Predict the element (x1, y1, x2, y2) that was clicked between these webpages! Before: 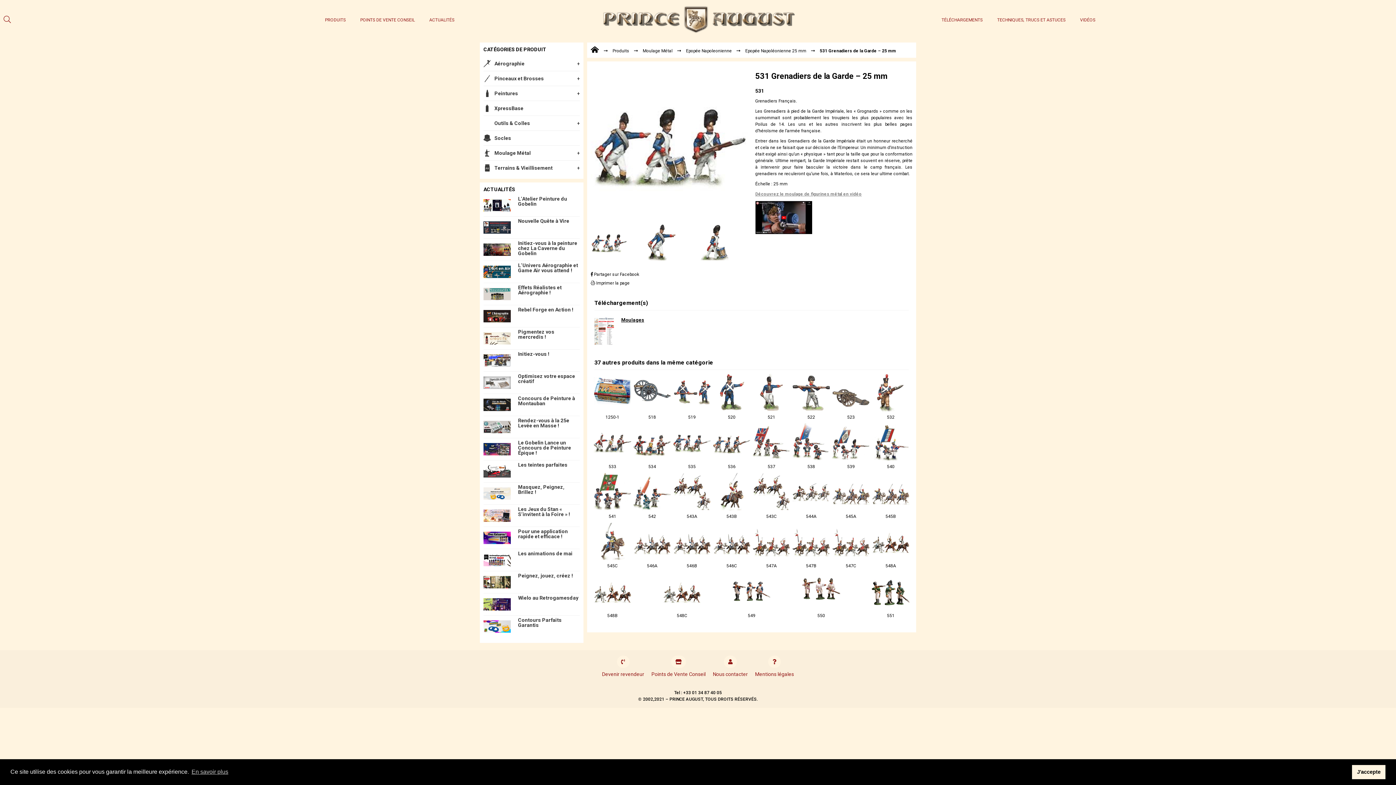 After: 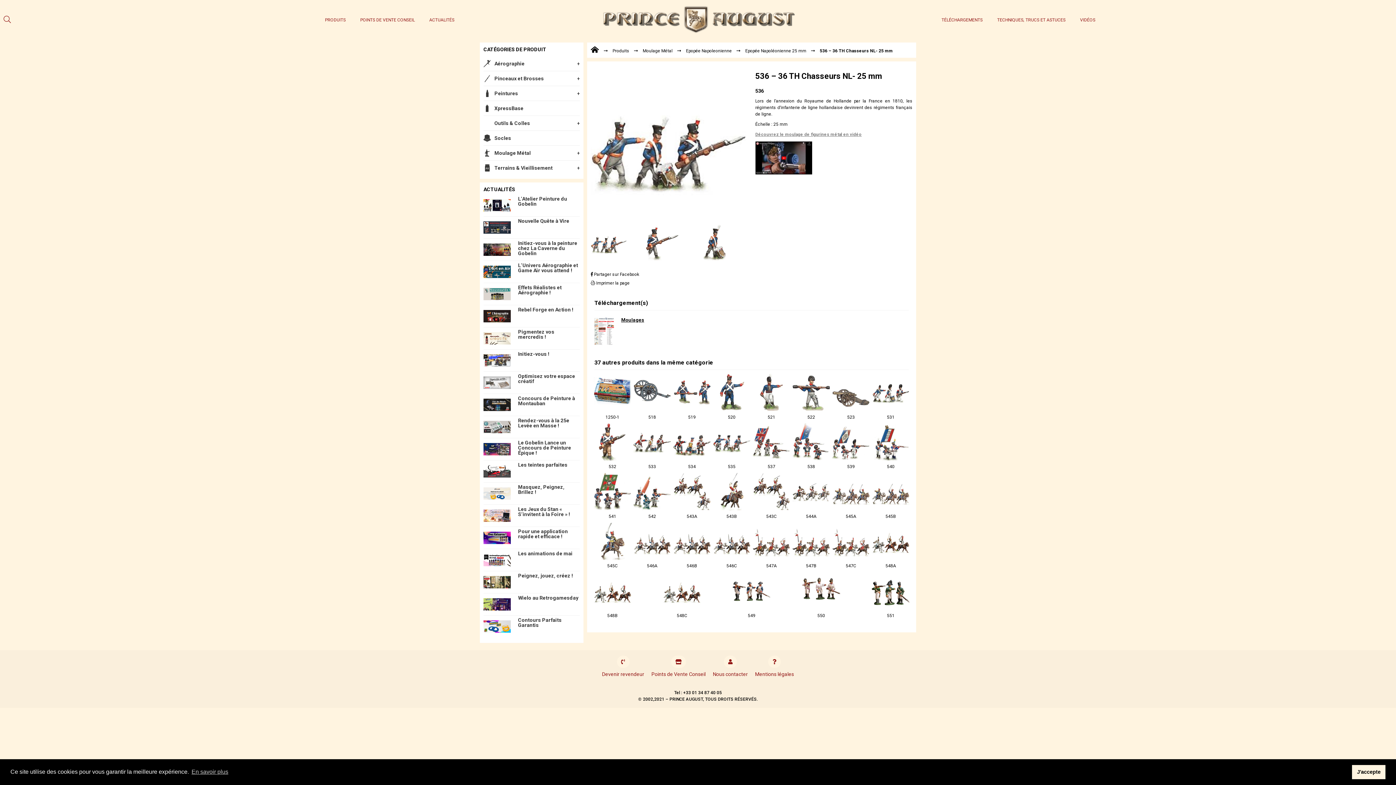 Action: bbox: (712, 423, 750, 461)